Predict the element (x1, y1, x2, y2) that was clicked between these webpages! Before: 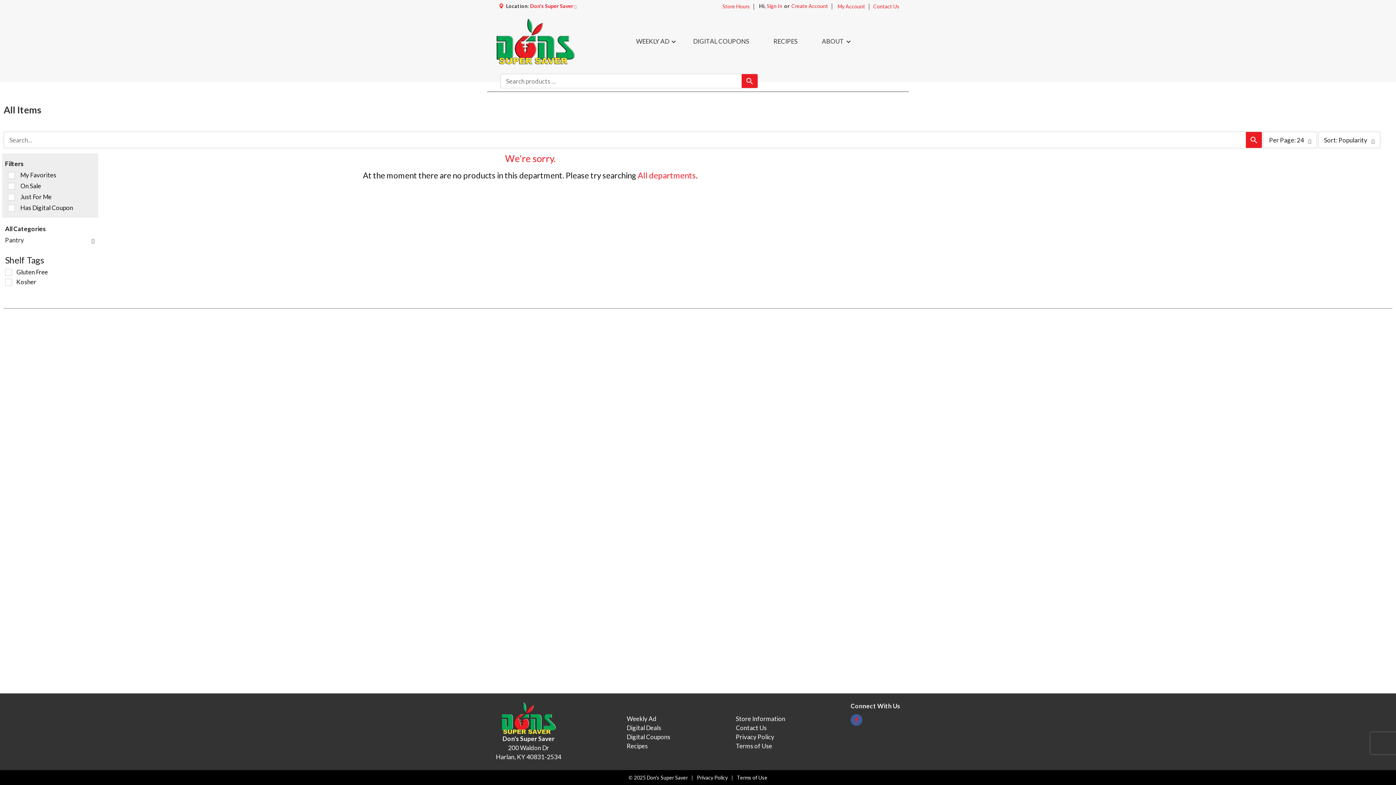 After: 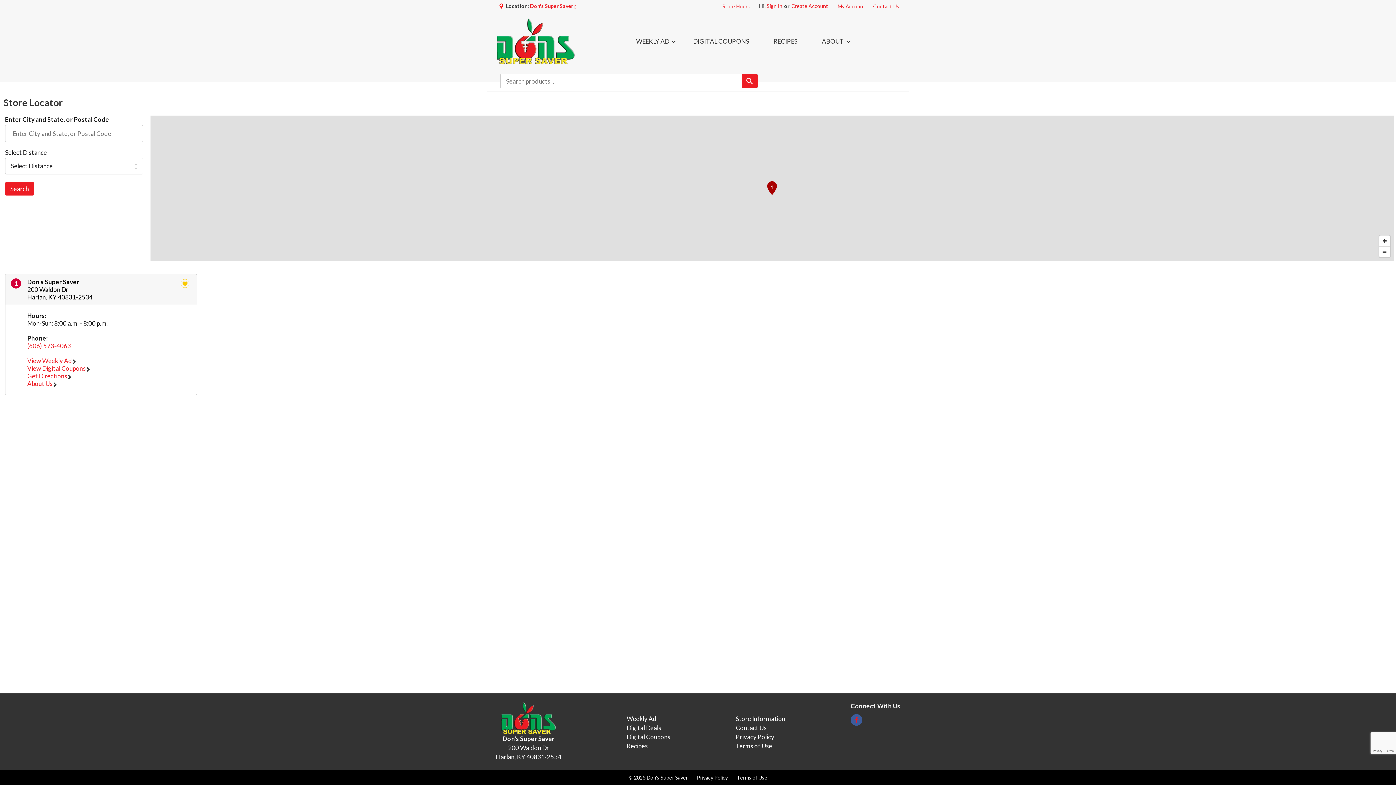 Action: label: Store Hours bbox: (722, 2, 750, 10)